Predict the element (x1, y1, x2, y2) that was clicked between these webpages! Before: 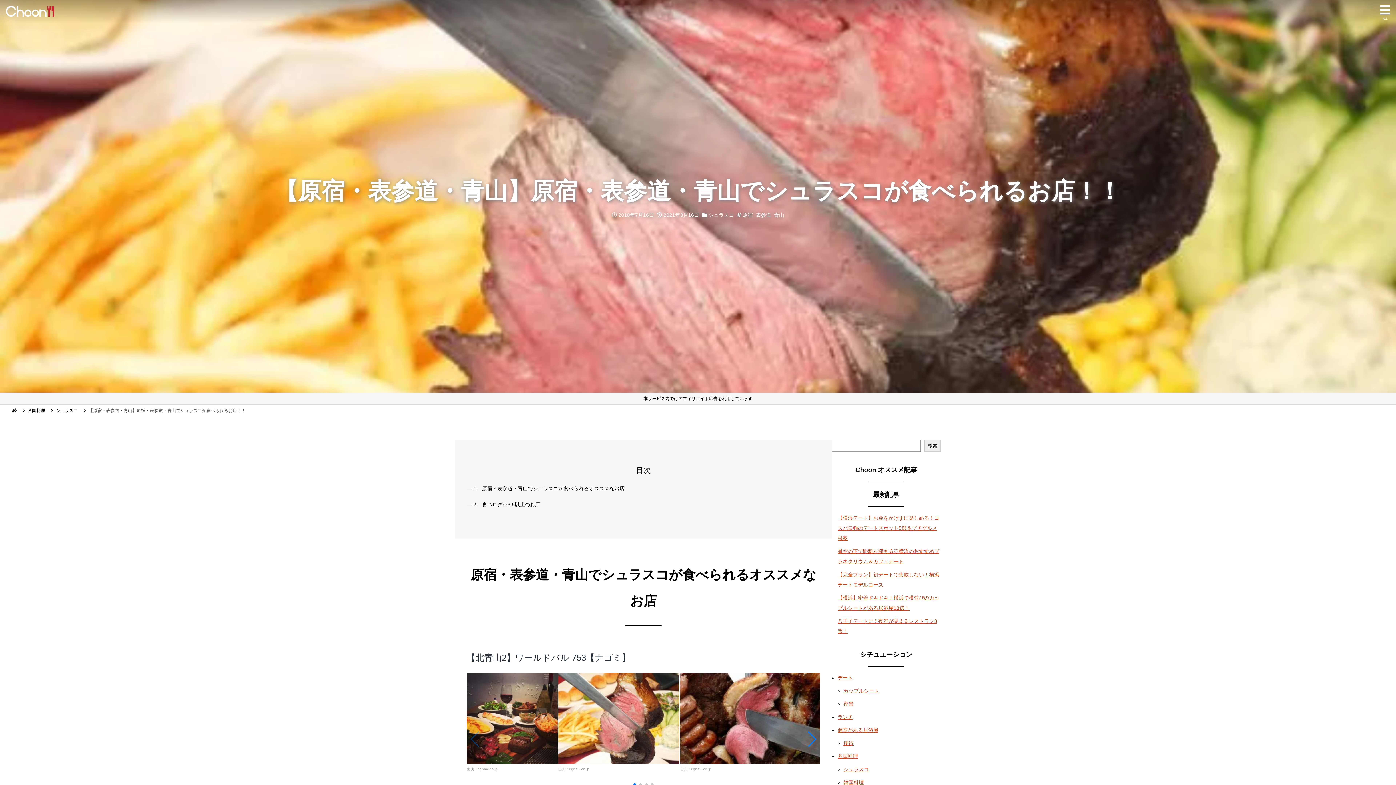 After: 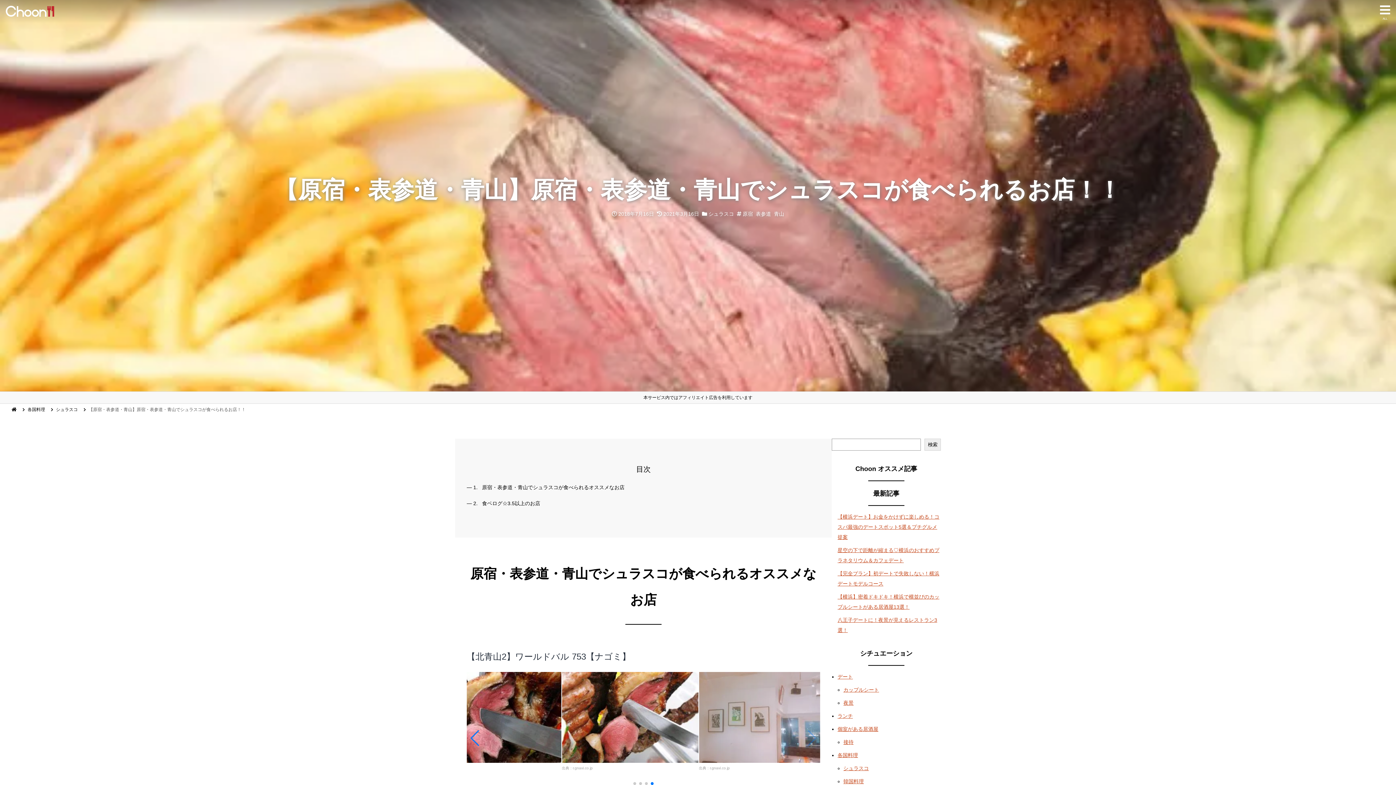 Action: bbox: (650, 783, 653, 786) label: Go to slide 4